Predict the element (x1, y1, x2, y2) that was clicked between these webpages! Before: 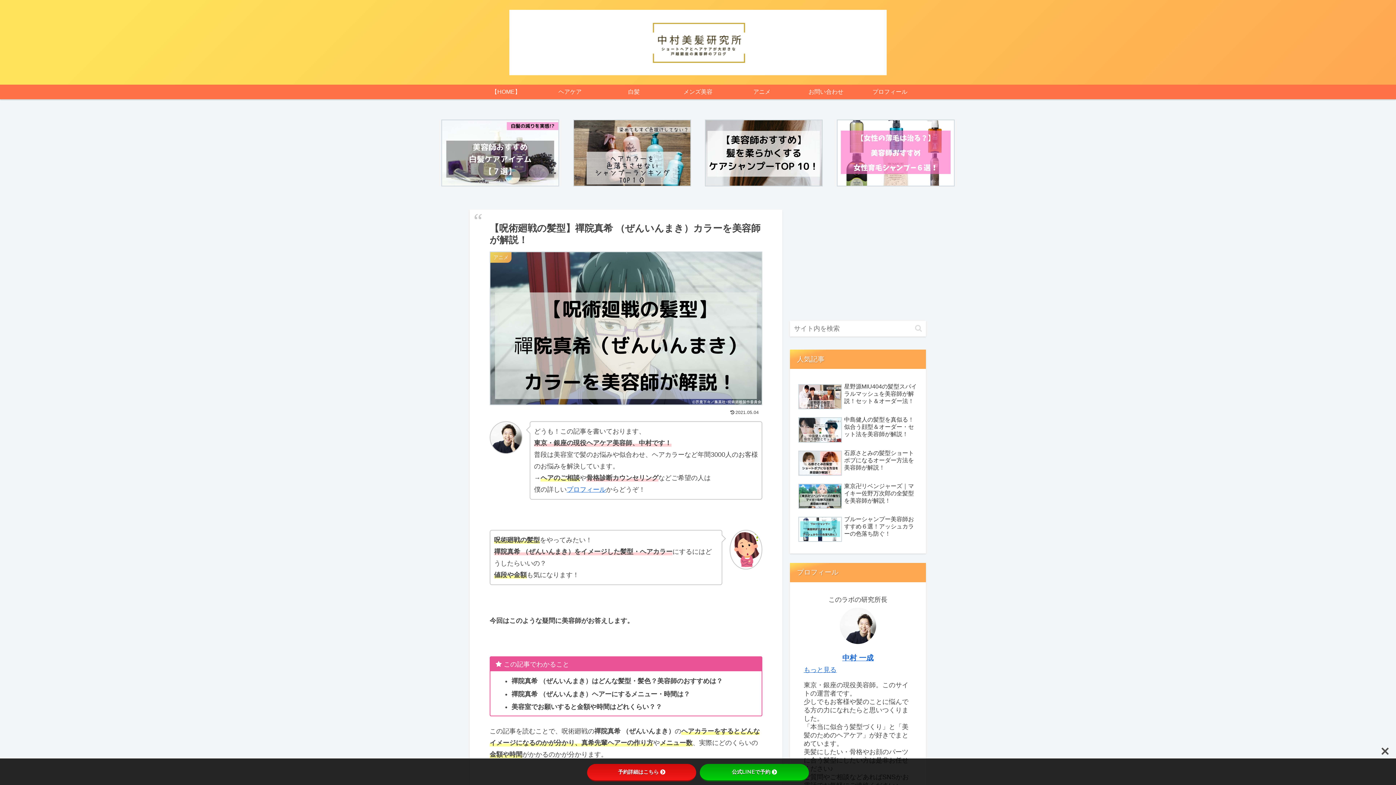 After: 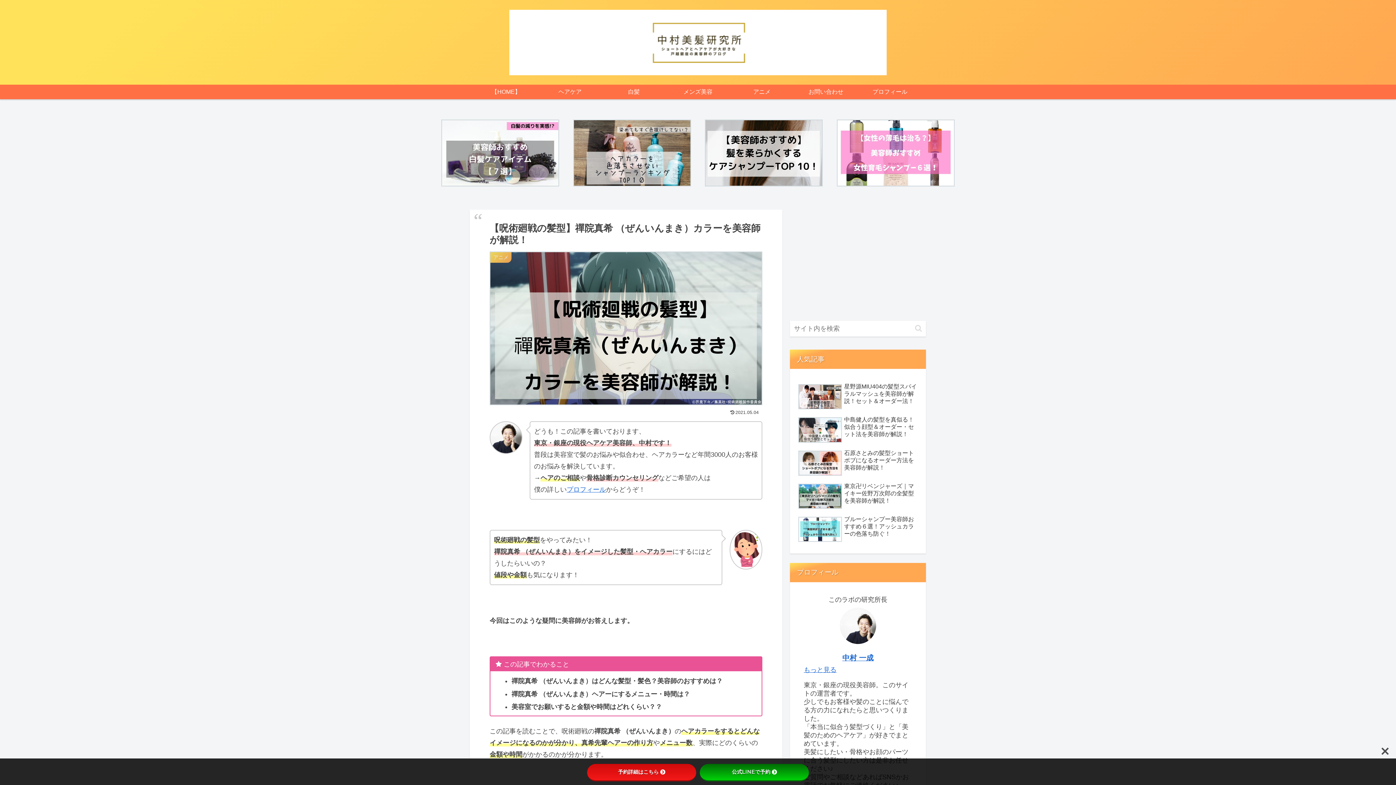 Action: bbox: (700, 764, 809, 781) label: 公式LINEで予約